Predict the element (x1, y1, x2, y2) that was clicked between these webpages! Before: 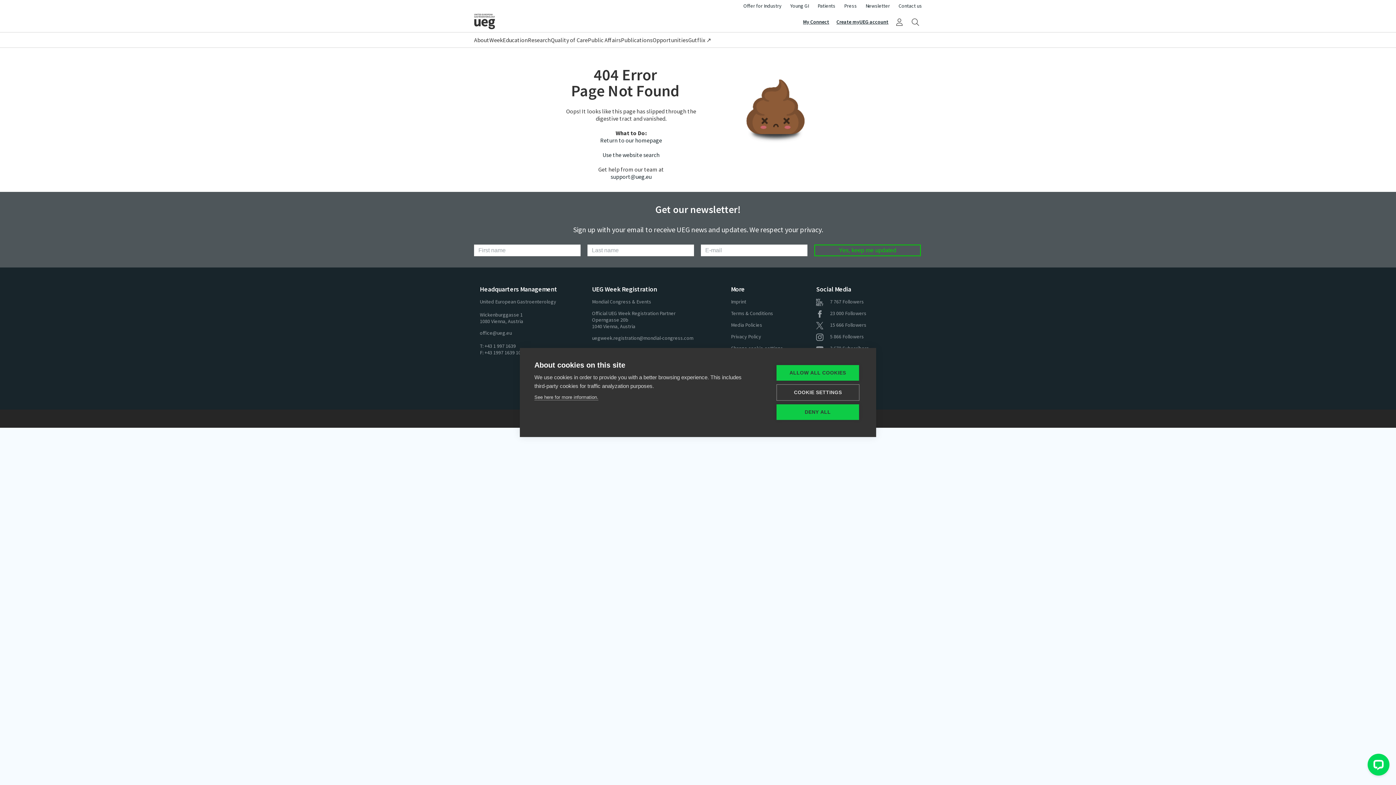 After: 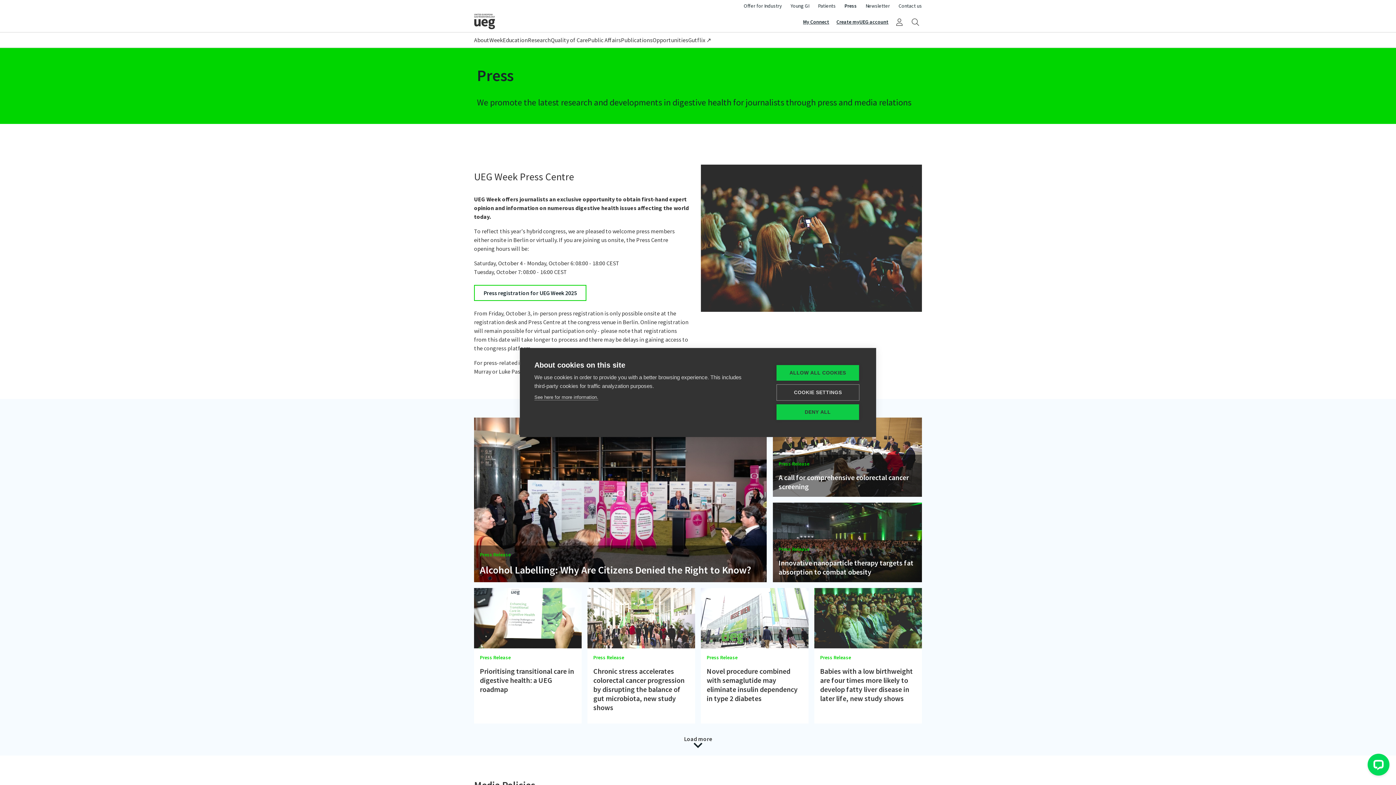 Action: bbox: (844, 2, 857, 9) label: Press